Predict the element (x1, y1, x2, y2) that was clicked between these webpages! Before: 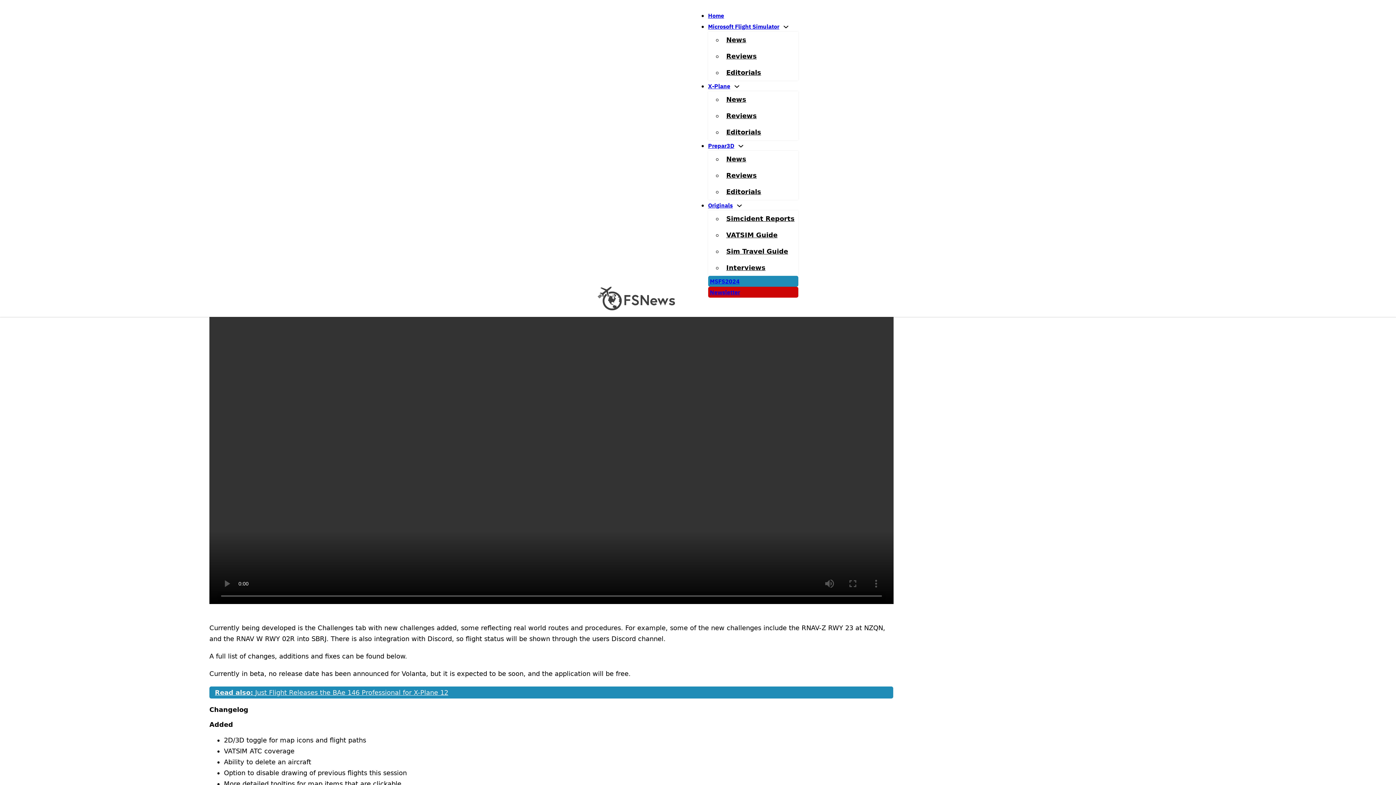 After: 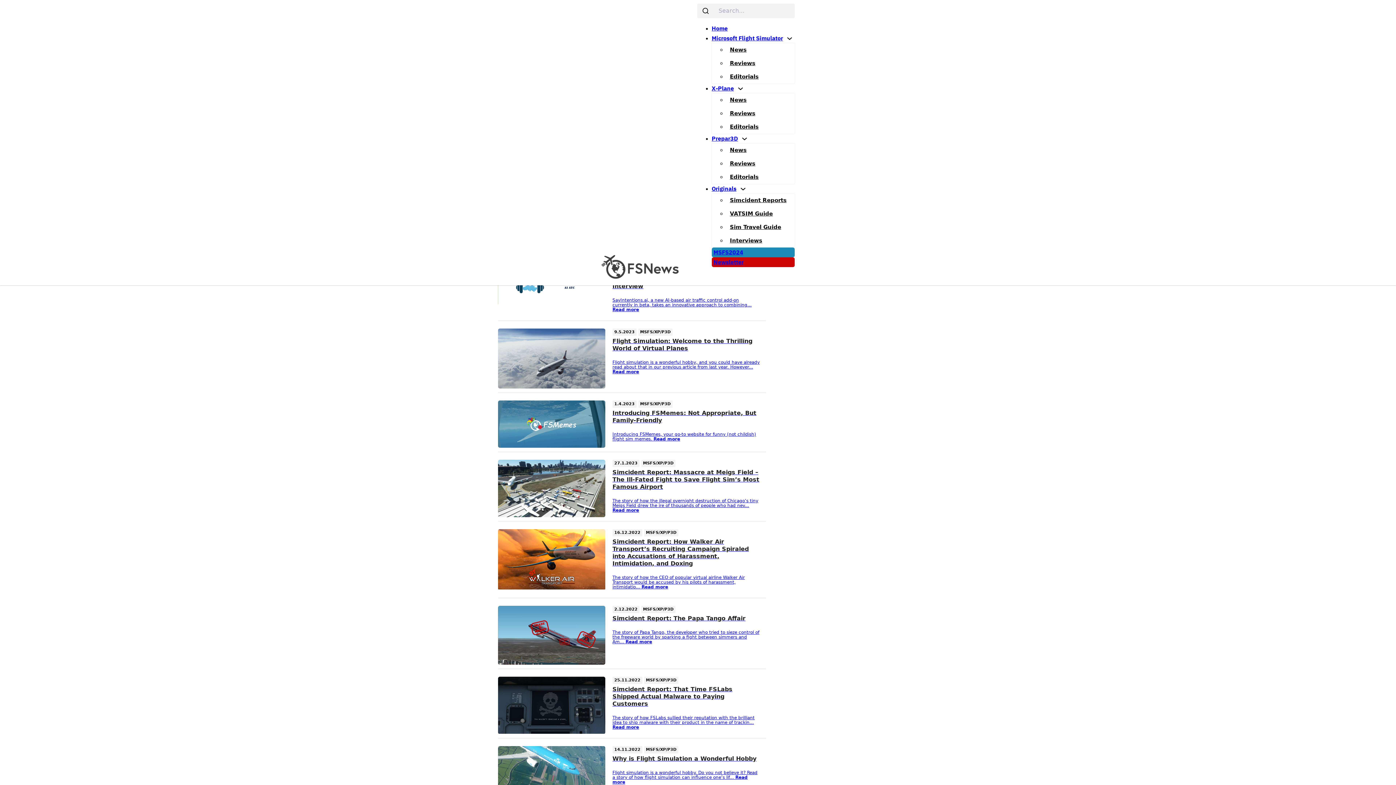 Action: bbox: (722, 128, 764, 136) label: Editorials